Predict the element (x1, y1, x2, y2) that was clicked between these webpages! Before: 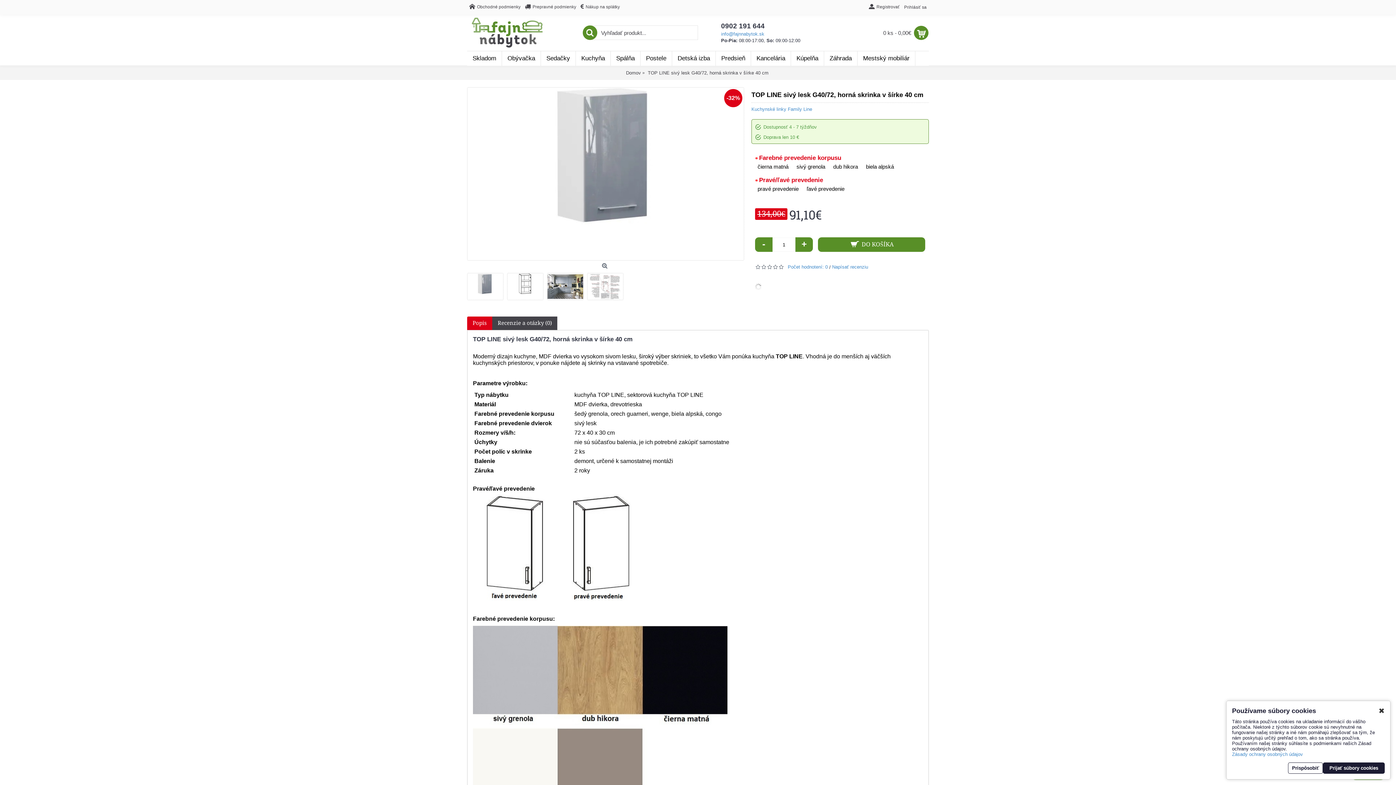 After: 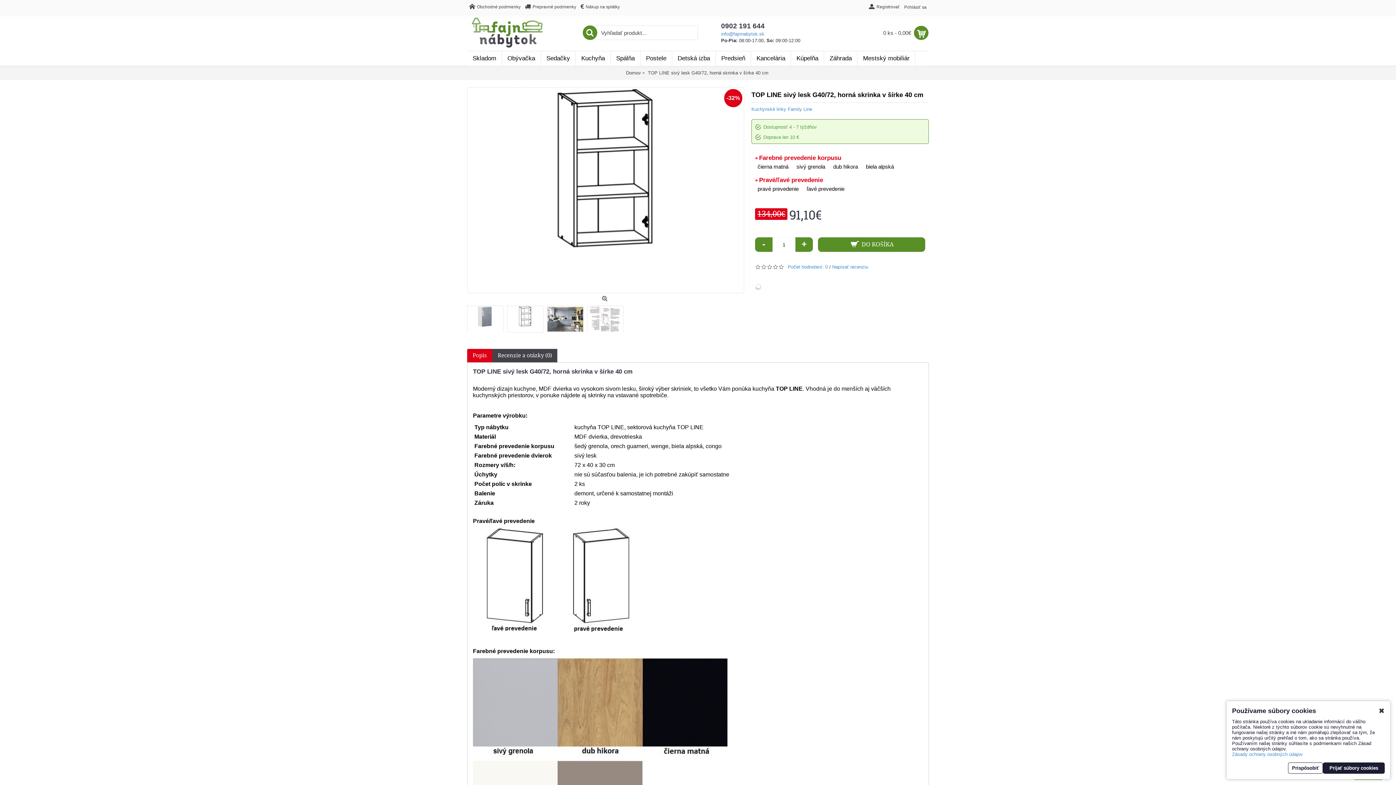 Action: bbox: (507, 269, 547, 300)